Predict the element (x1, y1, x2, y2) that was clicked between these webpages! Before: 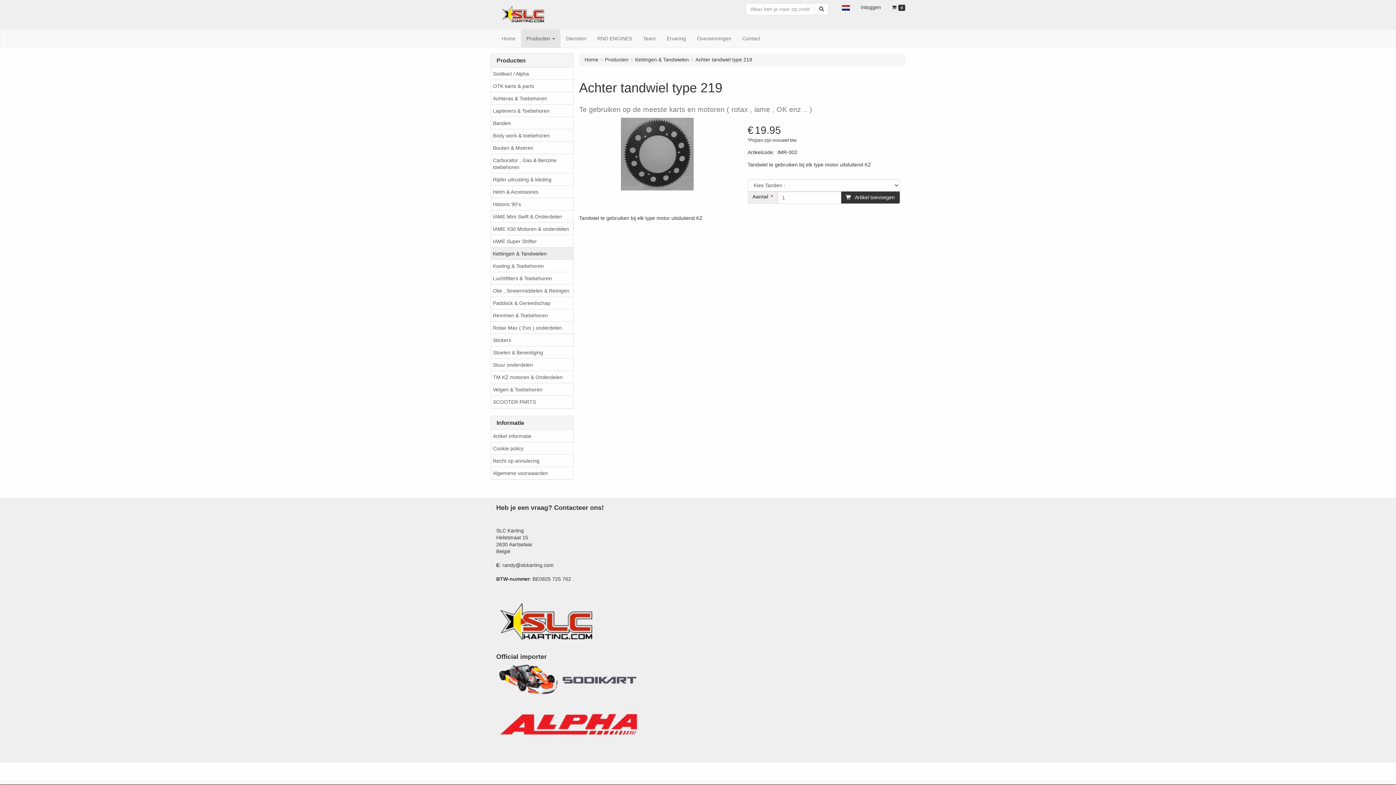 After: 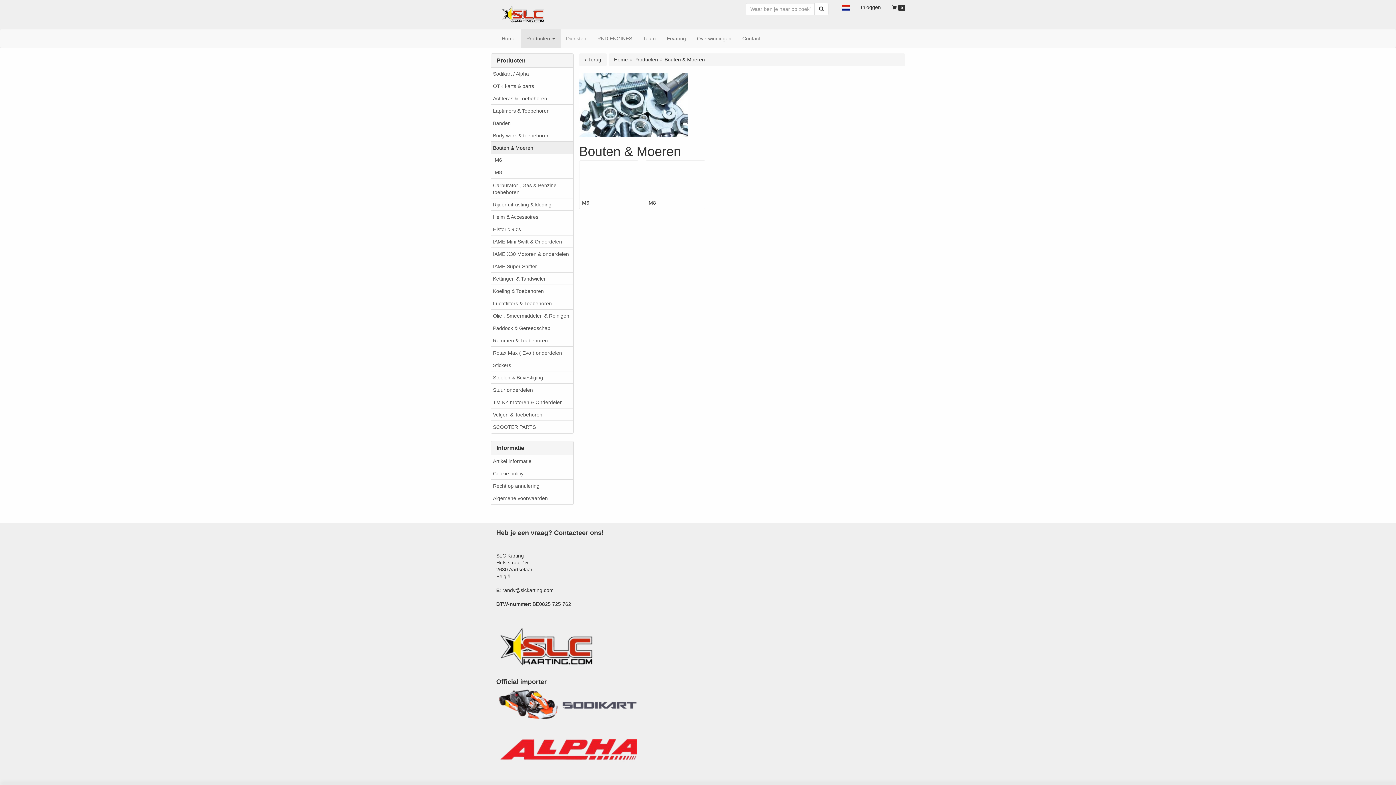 Action: bbox: (491, 141, 573, 153) label: Bouten & Moeren